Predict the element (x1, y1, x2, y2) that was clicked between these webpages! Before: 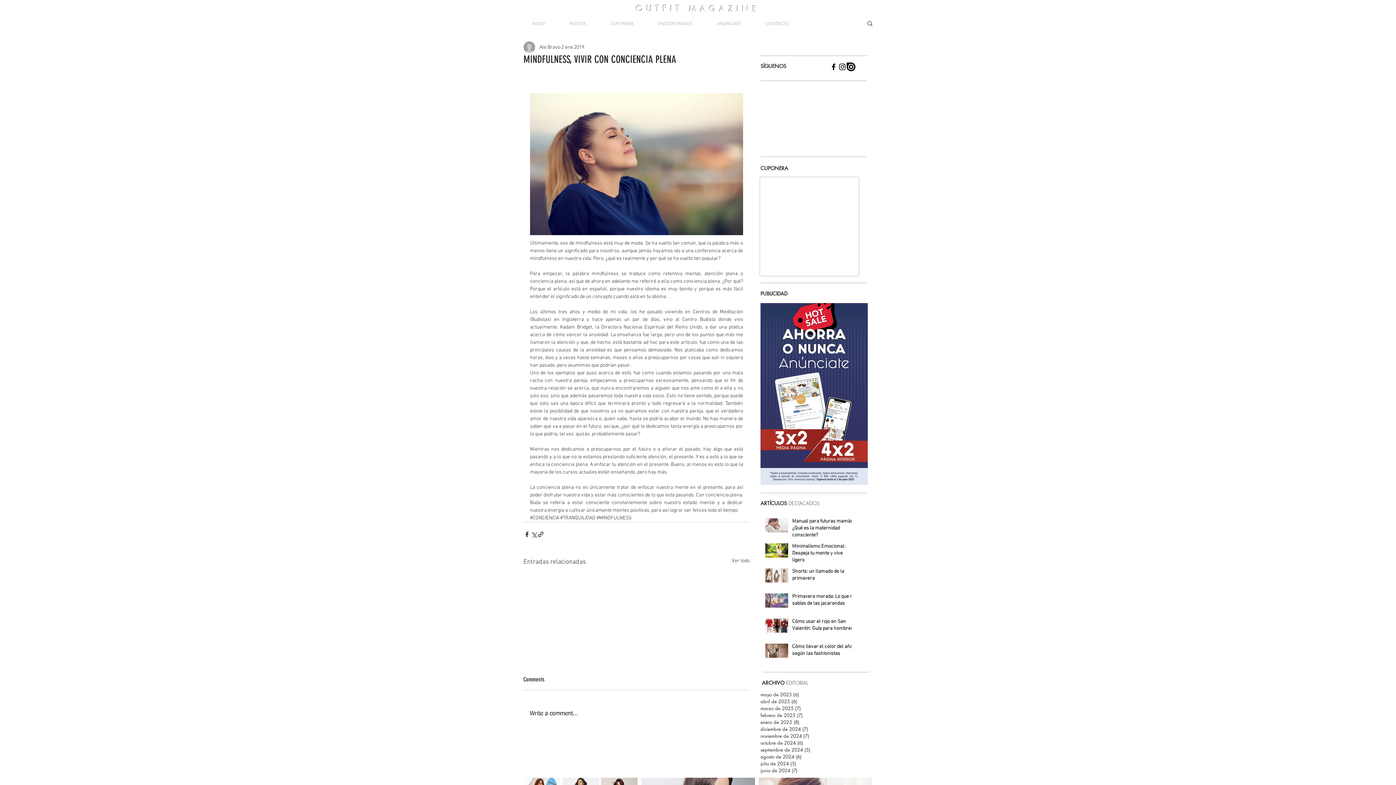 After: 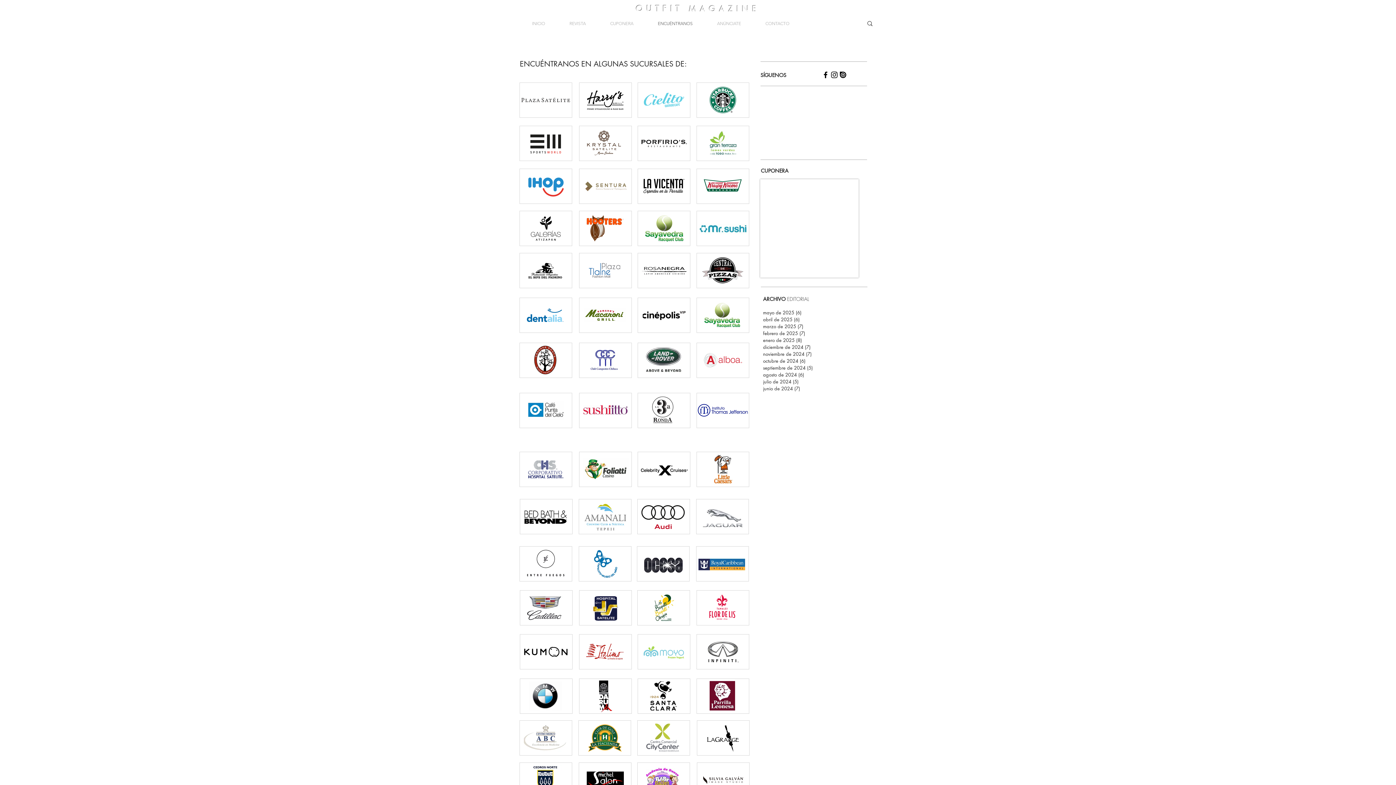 Action: label: ENCUÉNTRANOS bbox: (645, 14, 705, 32)